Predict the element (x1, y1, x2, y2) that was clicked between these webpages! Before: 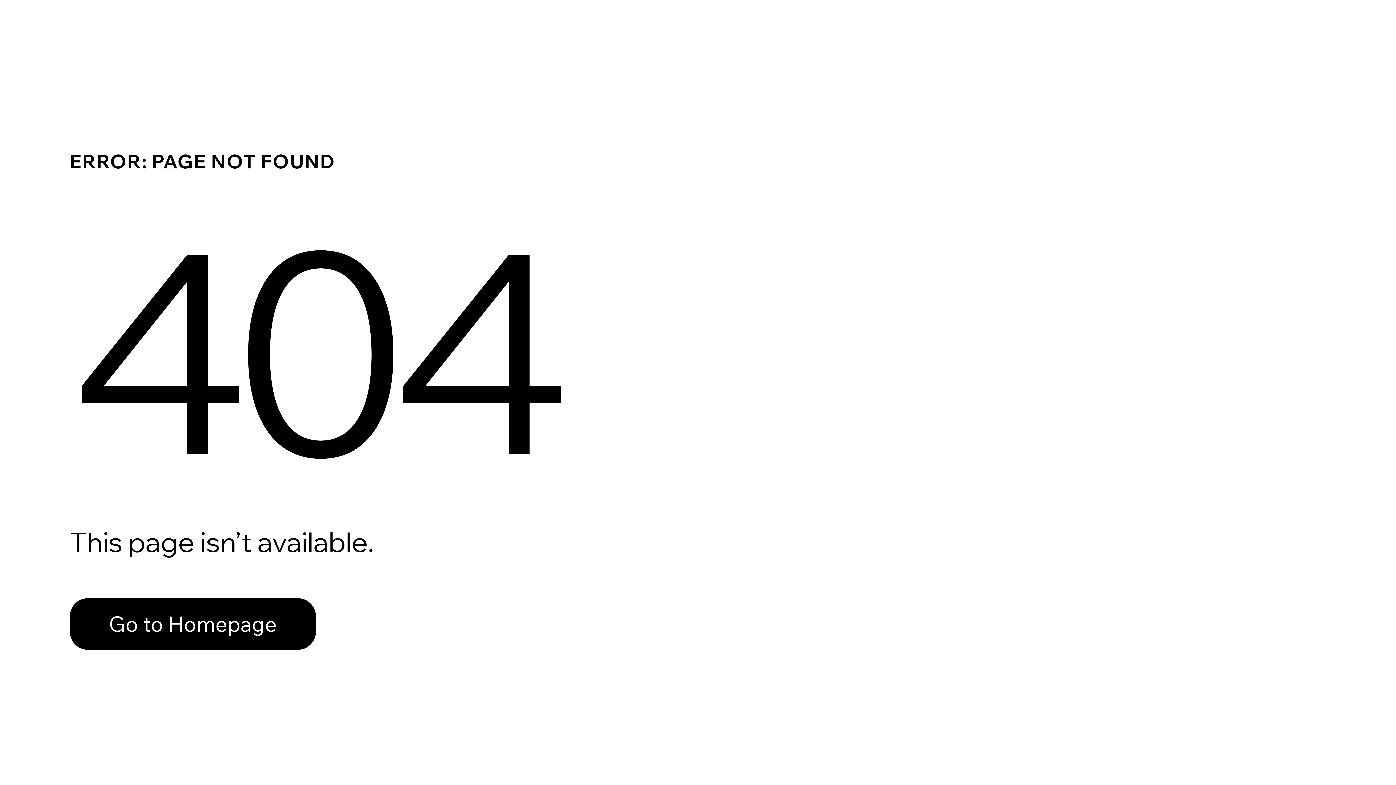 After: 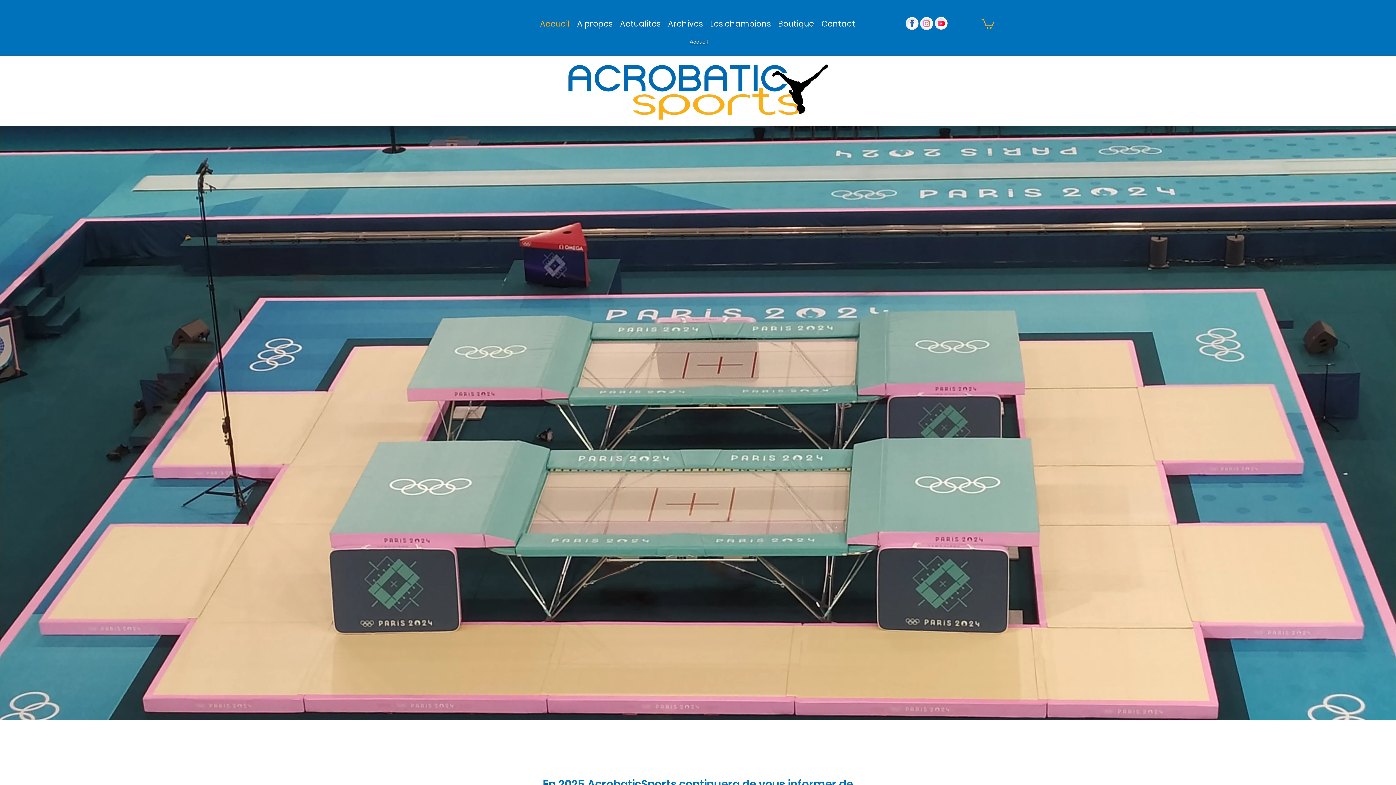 Action: label: Go to Homepage bbox: (69, 598, 316, 650)